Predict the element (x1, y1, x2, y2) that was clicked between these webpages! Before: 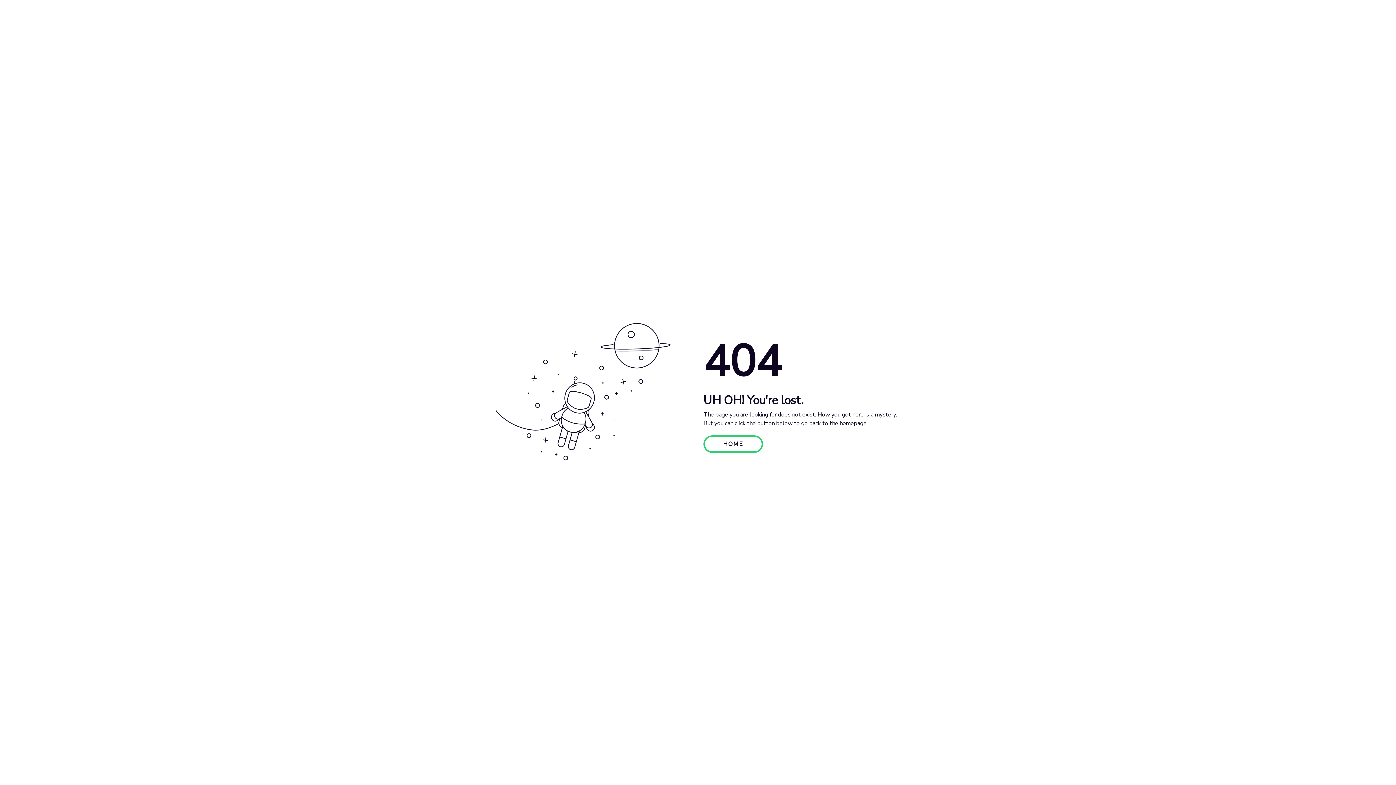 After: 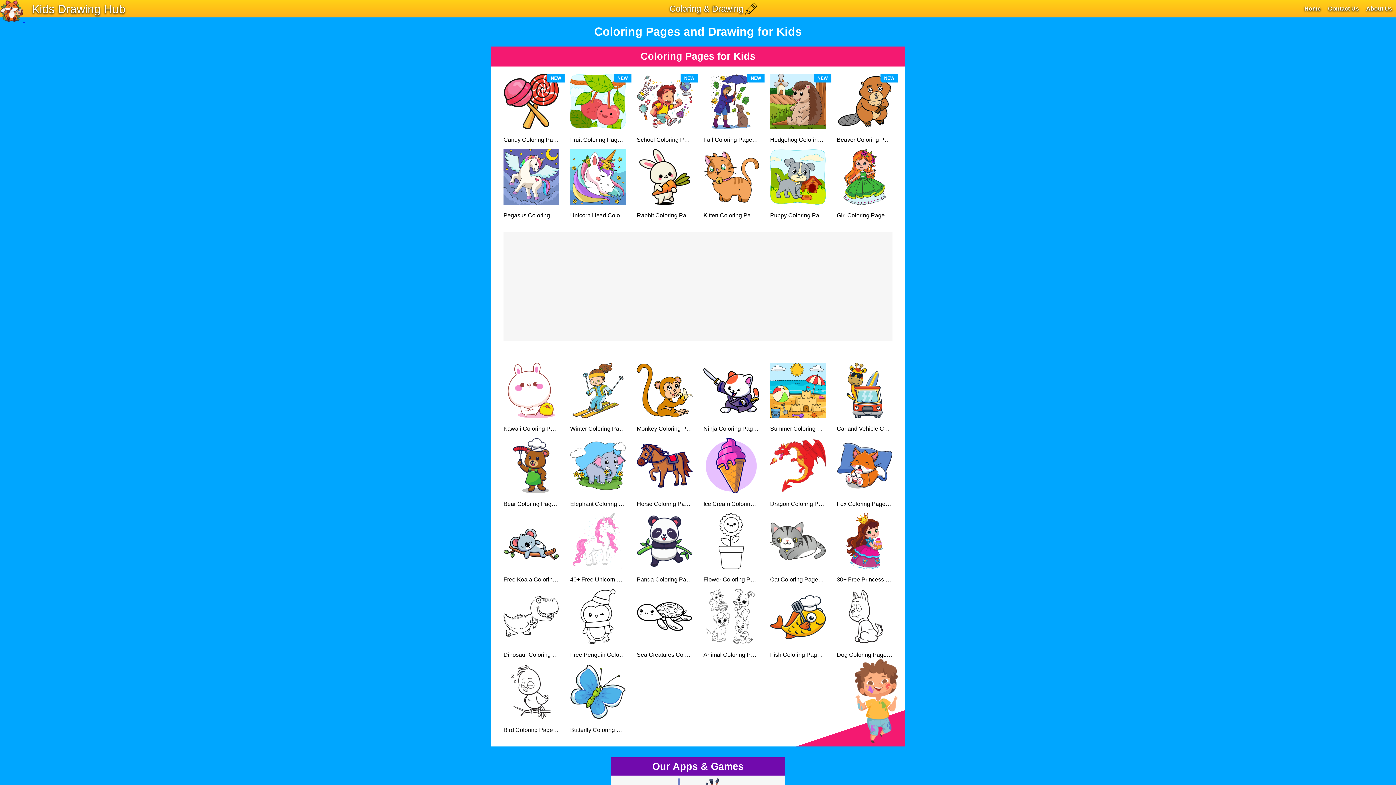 Action: bbox: (703, 435, 763, 453) label: HOME